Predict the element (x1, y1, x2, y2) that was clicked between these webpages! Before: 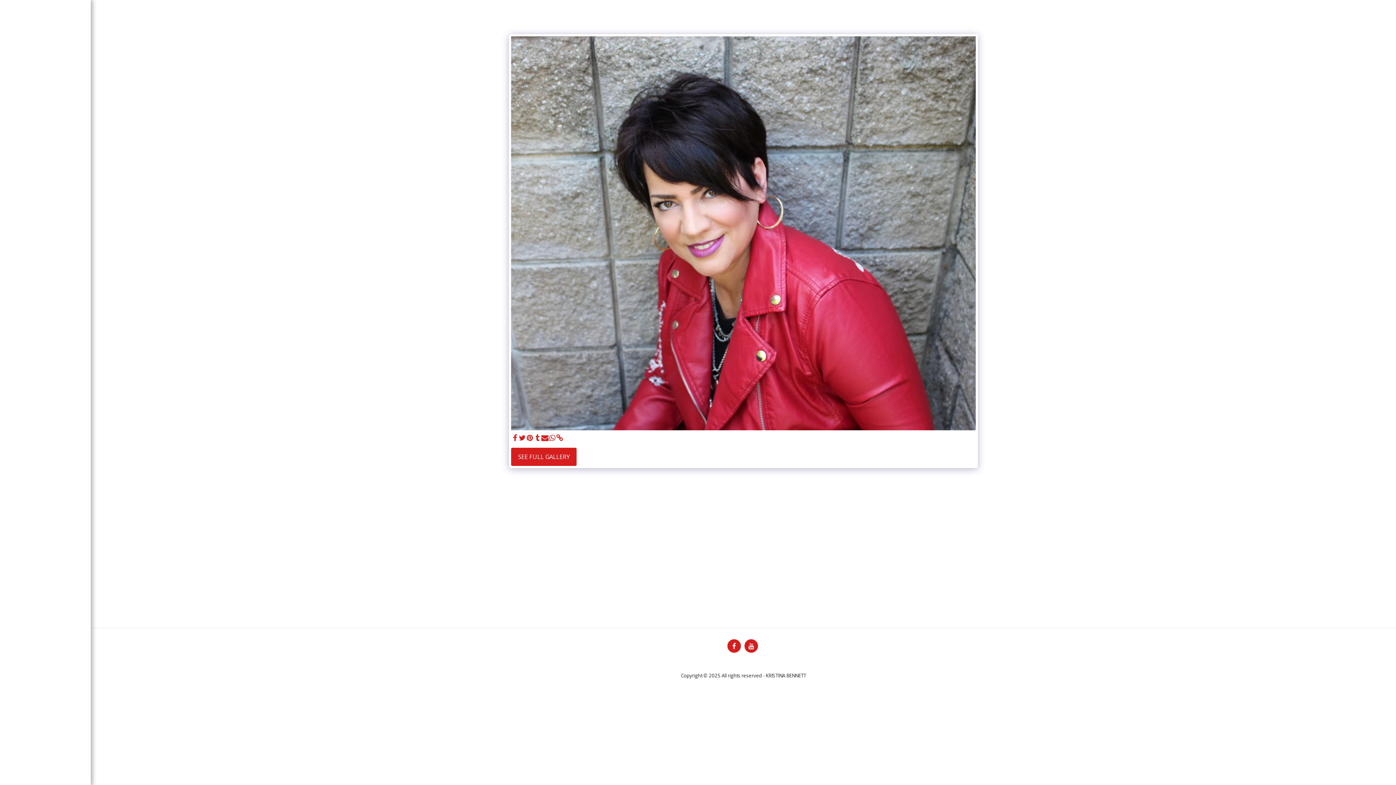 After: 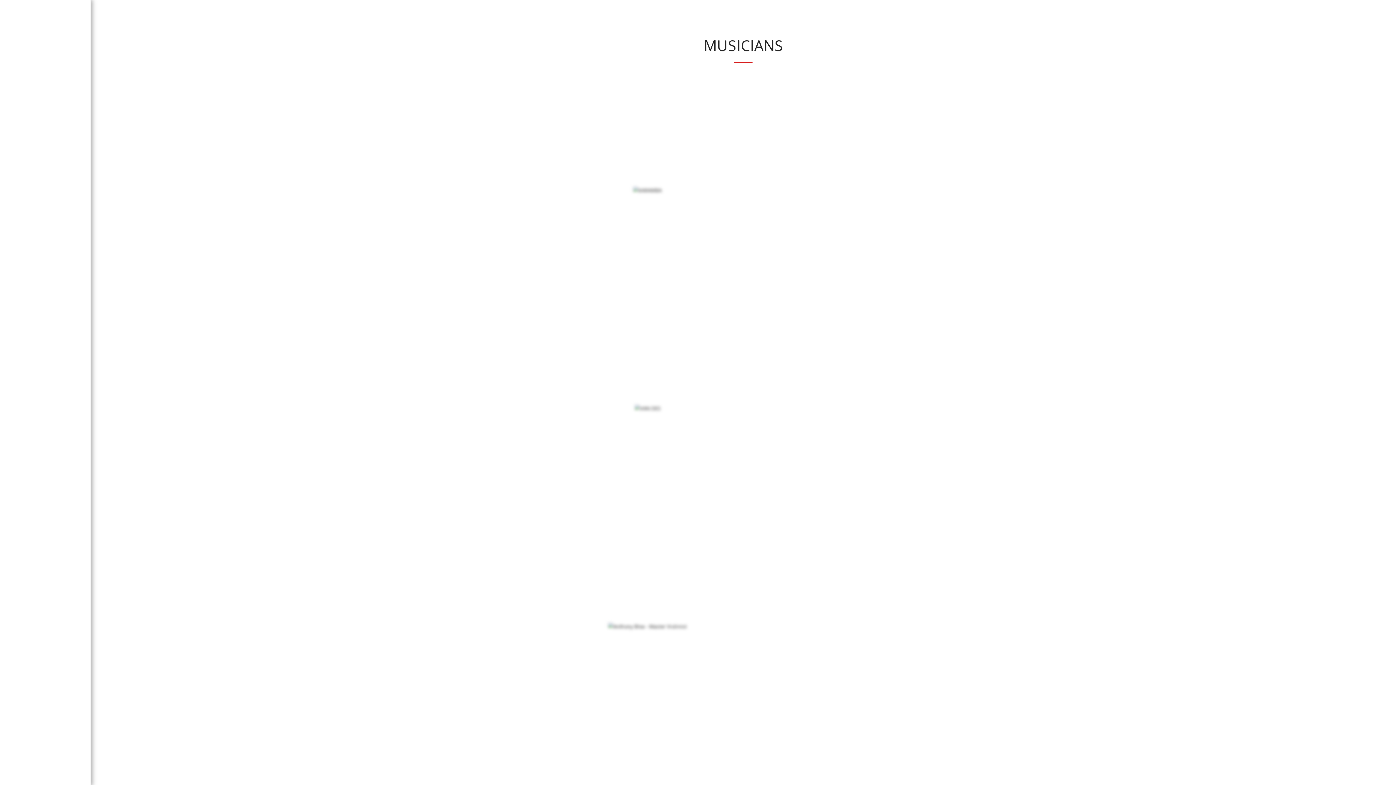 Action: bbox: (730, 658, 752, 665) label: Musicians